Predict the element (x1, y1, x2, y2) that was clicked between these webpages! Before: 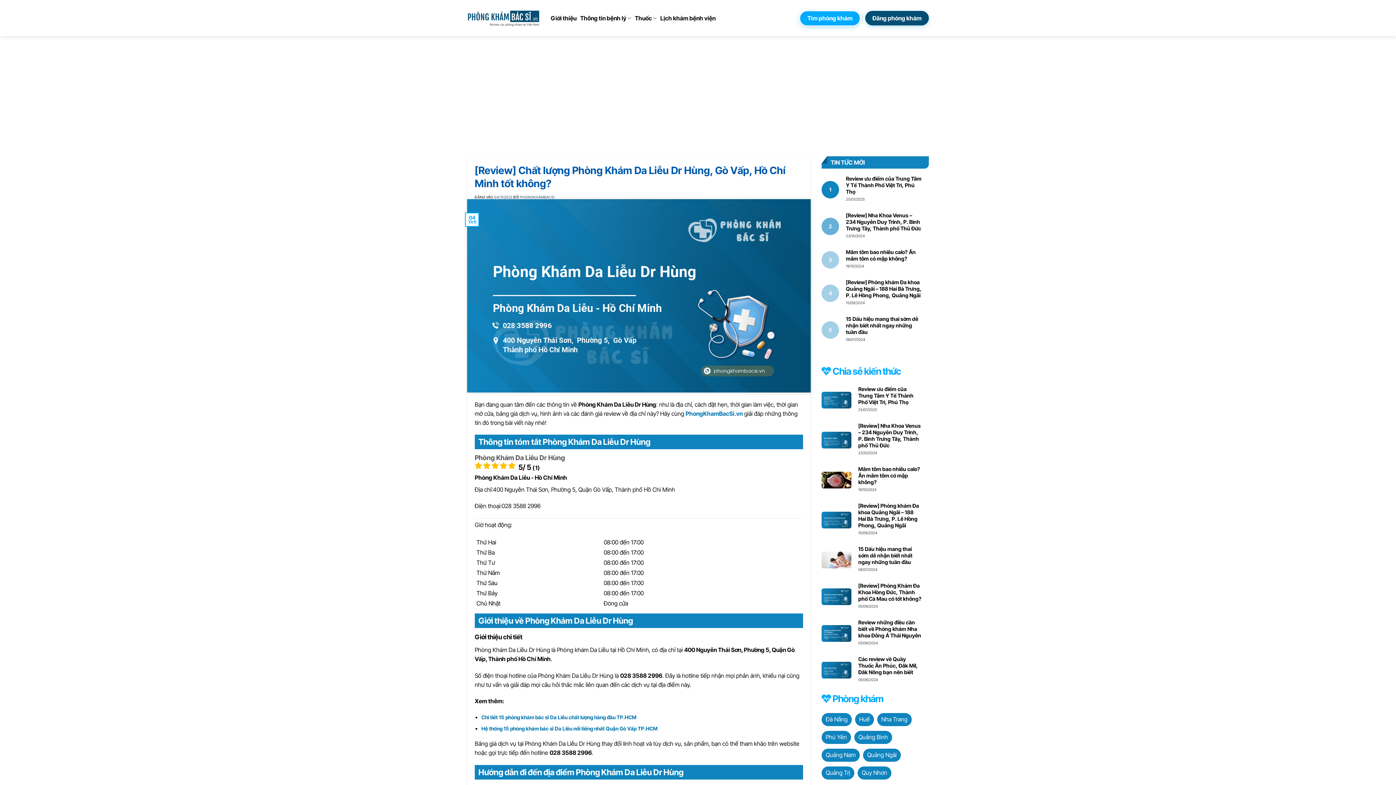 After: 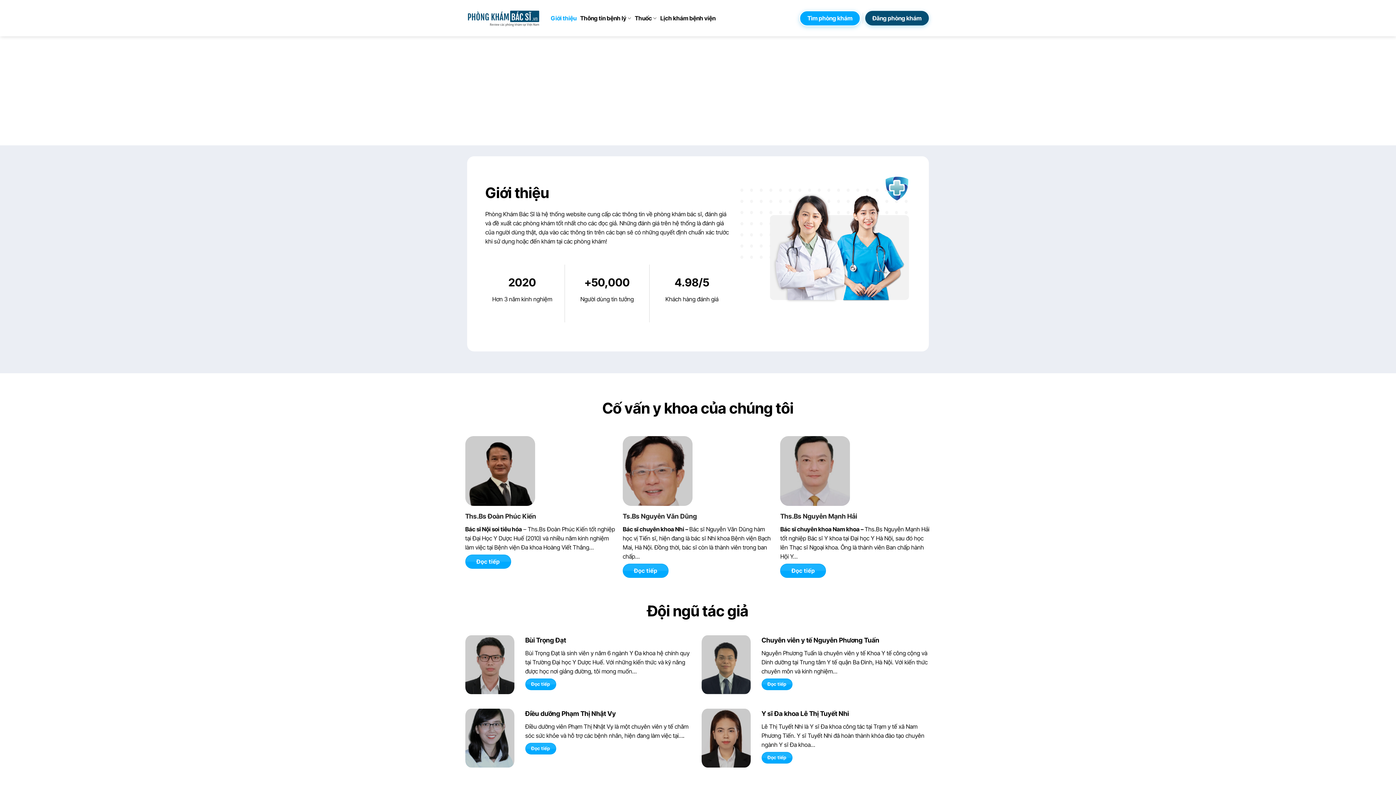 Action: bbox: (550, 10, 576, 25) label: Giới thiệu